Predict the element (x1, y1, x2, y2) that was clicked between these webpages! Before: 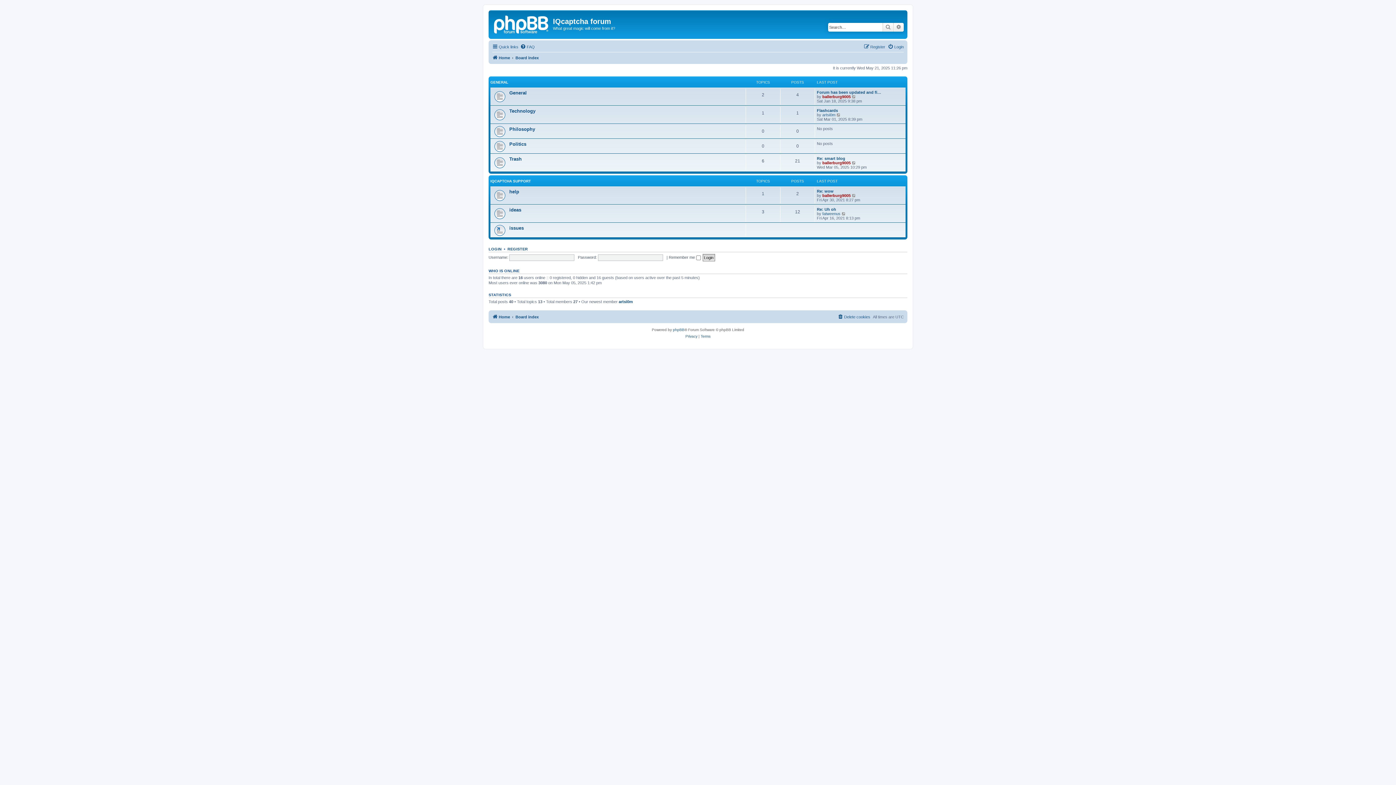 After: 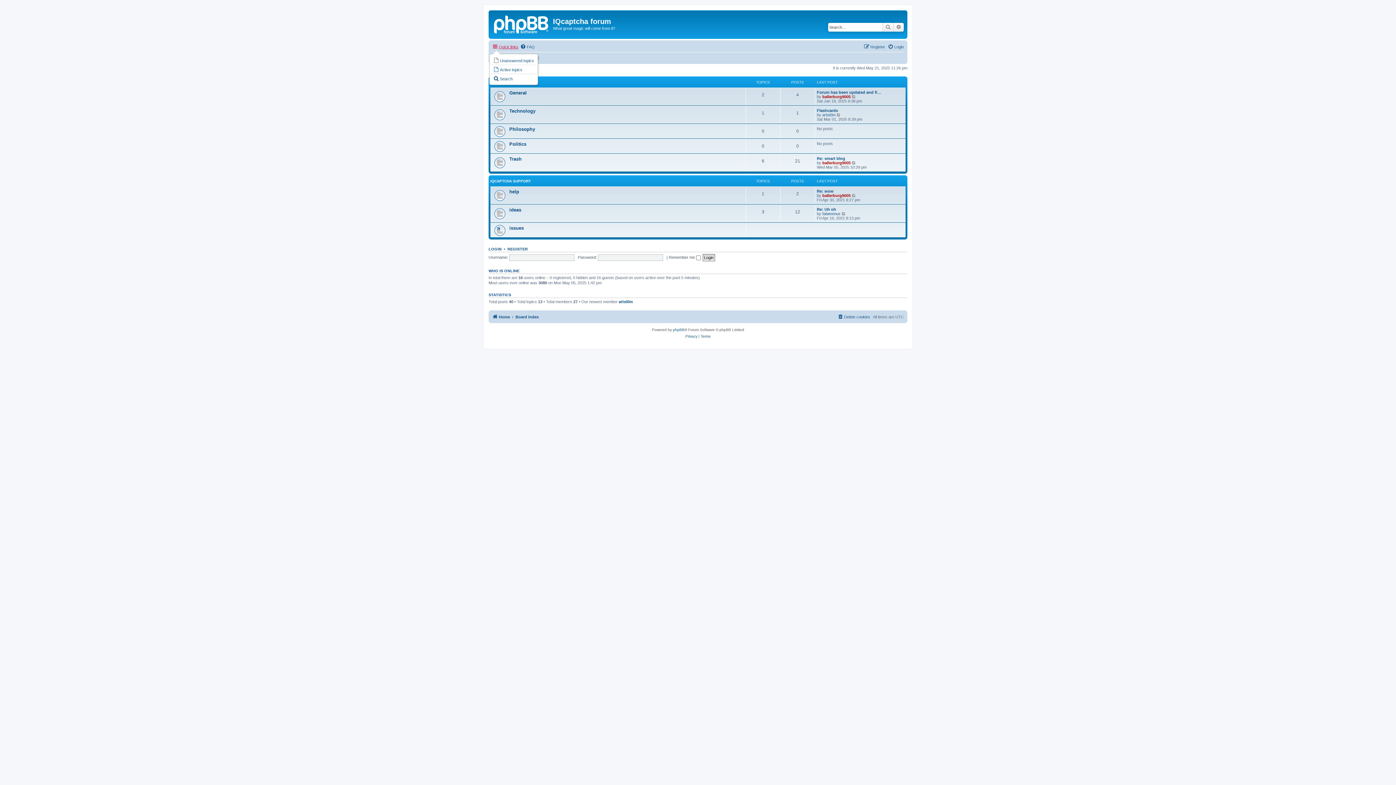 Action: label: Quick links bbox: (492, 42, 518, 51)